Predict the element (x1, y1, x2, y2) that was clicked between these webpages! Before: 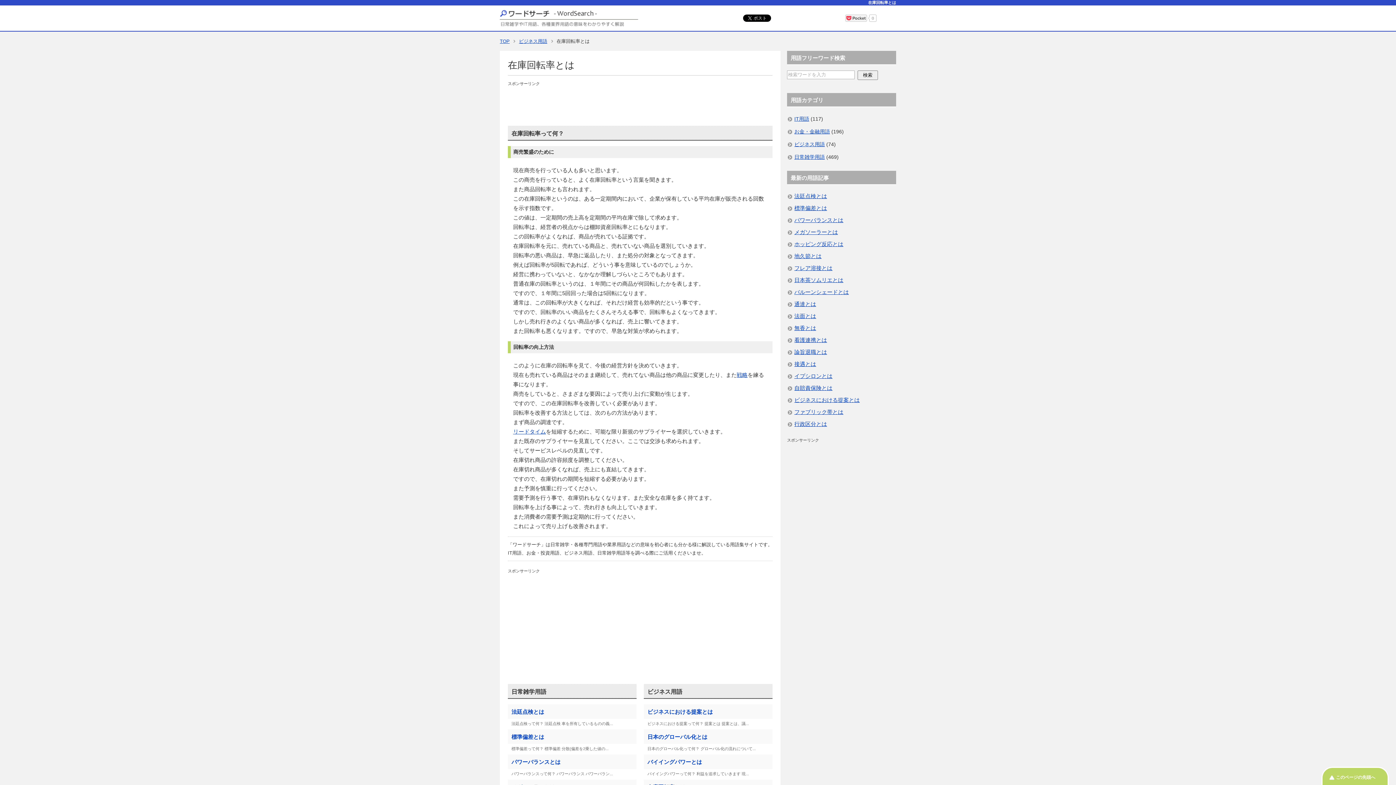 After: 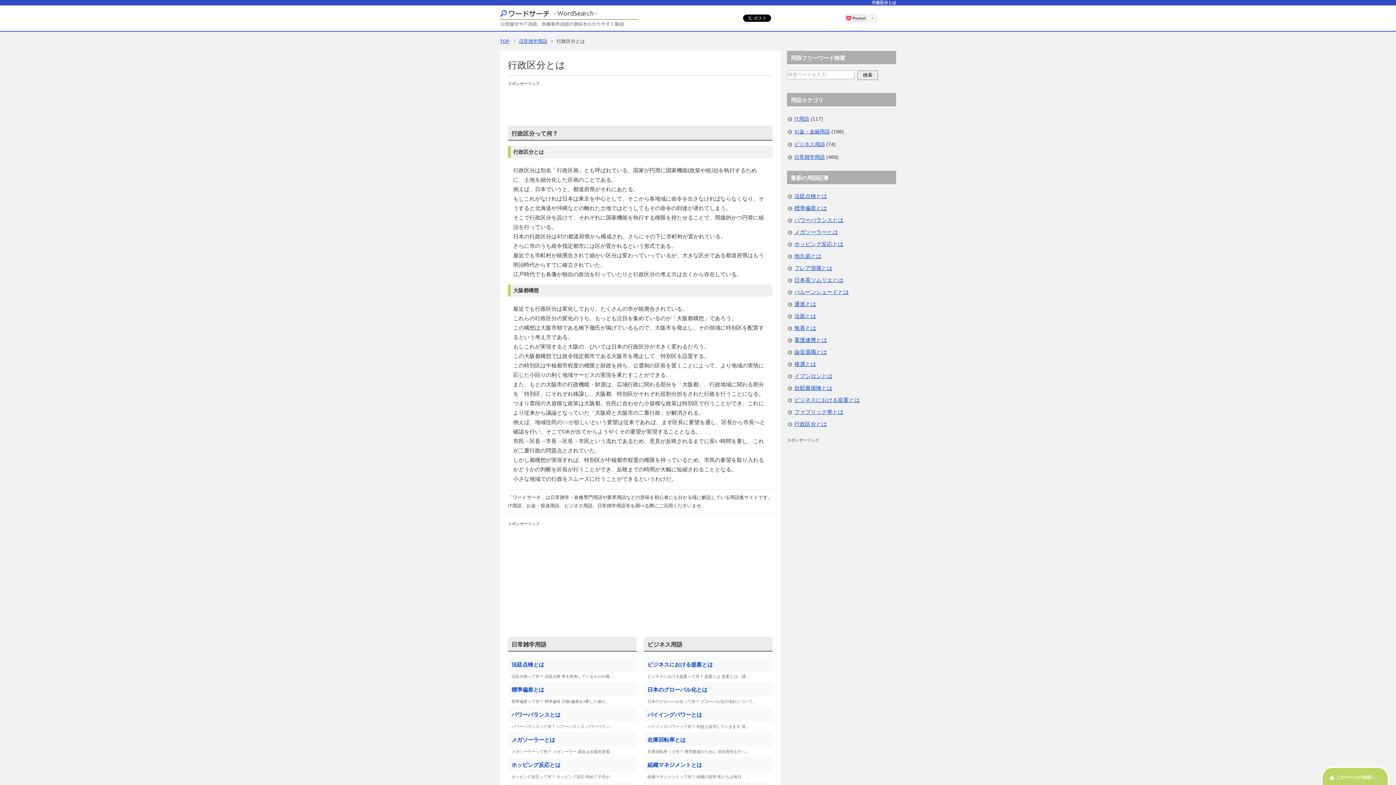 Action: label: 行政区分とは bbox: (787, 418, 830, 430)